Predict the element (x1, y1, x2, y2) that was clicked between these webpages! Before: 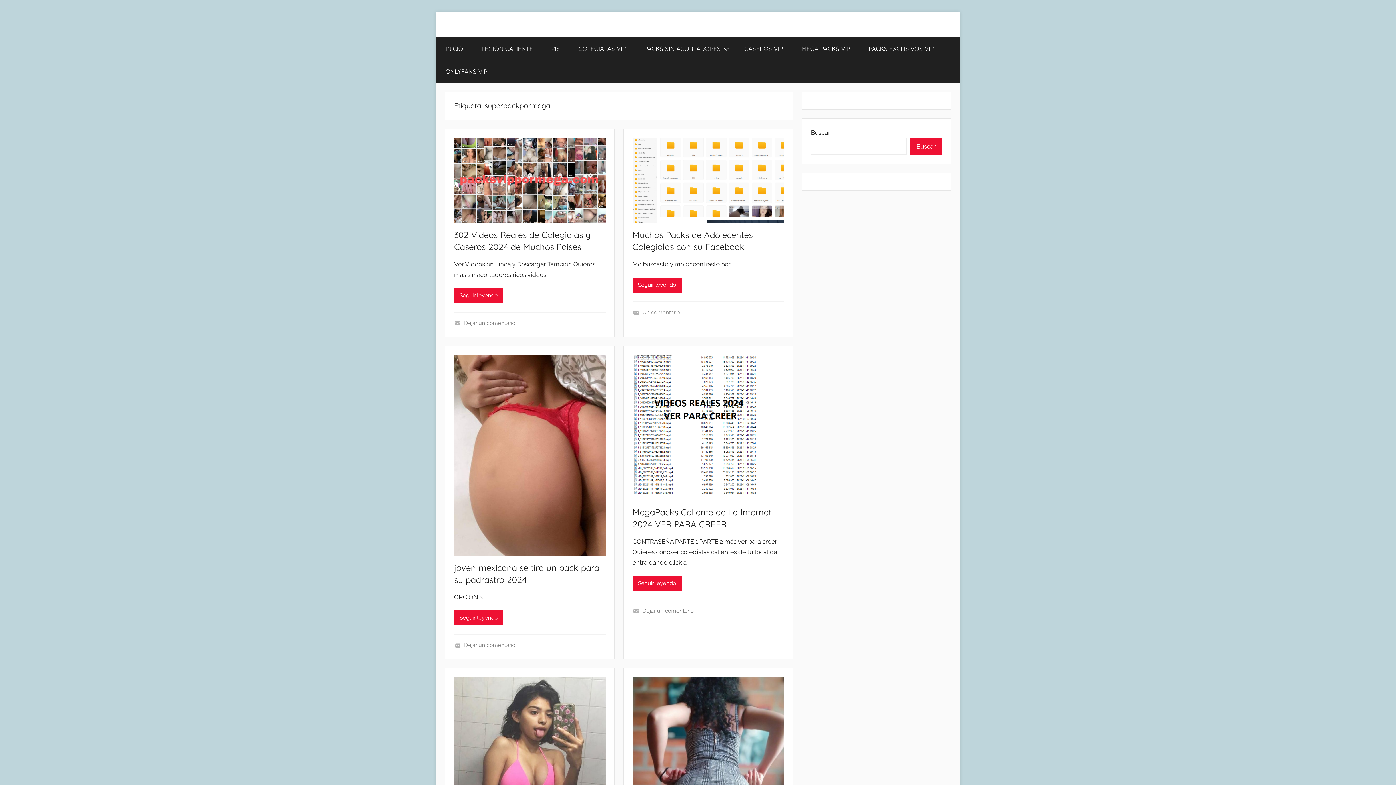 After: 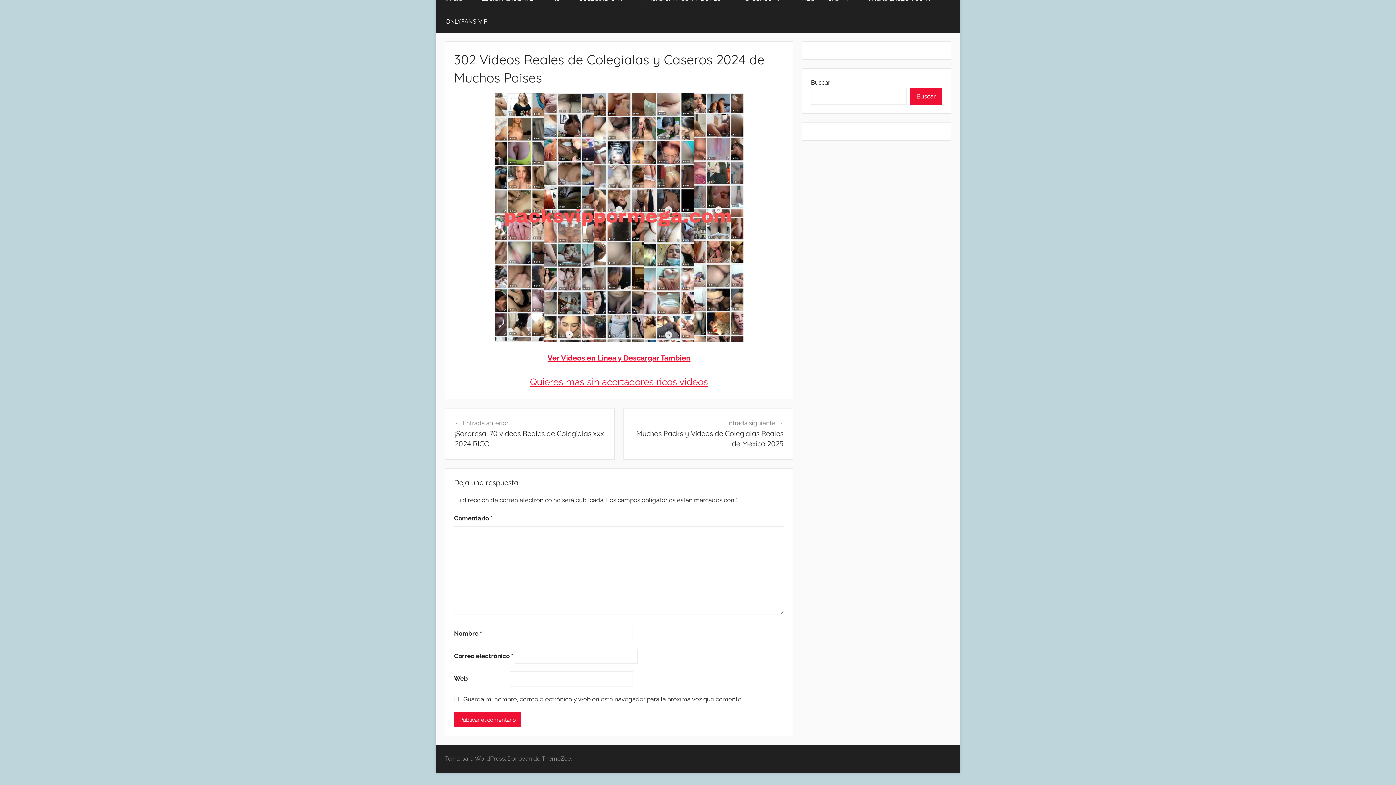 Action: label: Dejar un comentario bbox: (464, 319, 515, 326)